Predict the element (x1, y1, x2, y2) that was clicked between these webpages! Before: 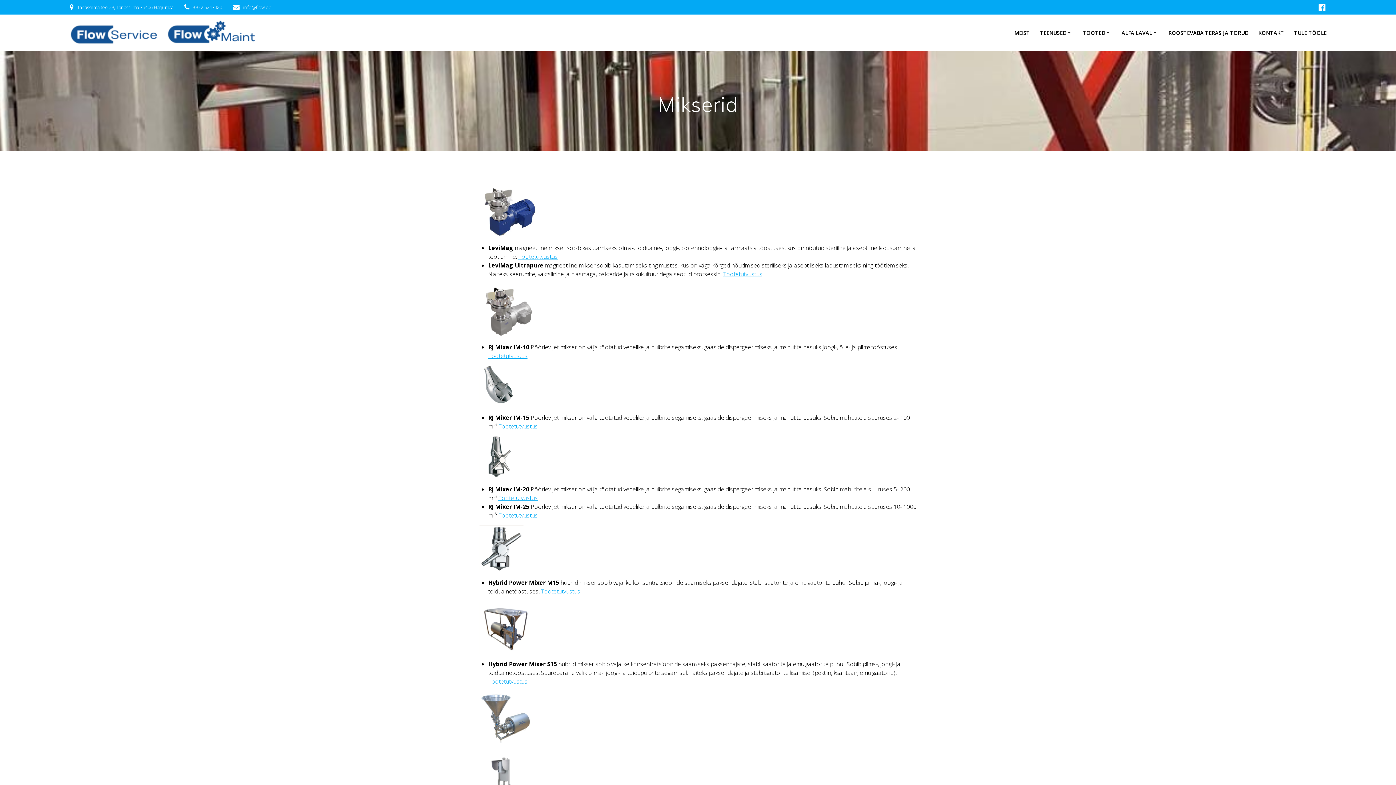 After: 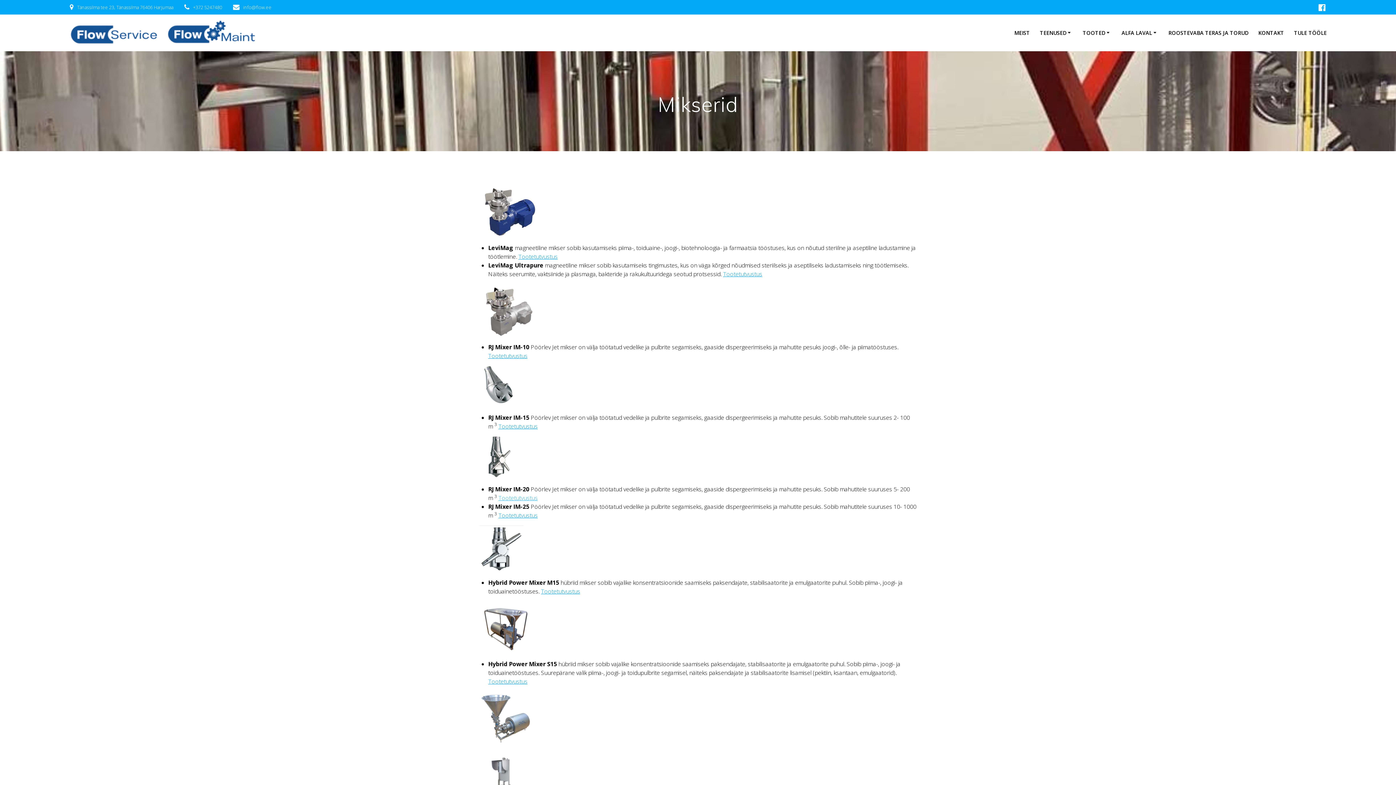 Action: label: Tootetutvustus bbox: (498, 494, 537, 502)